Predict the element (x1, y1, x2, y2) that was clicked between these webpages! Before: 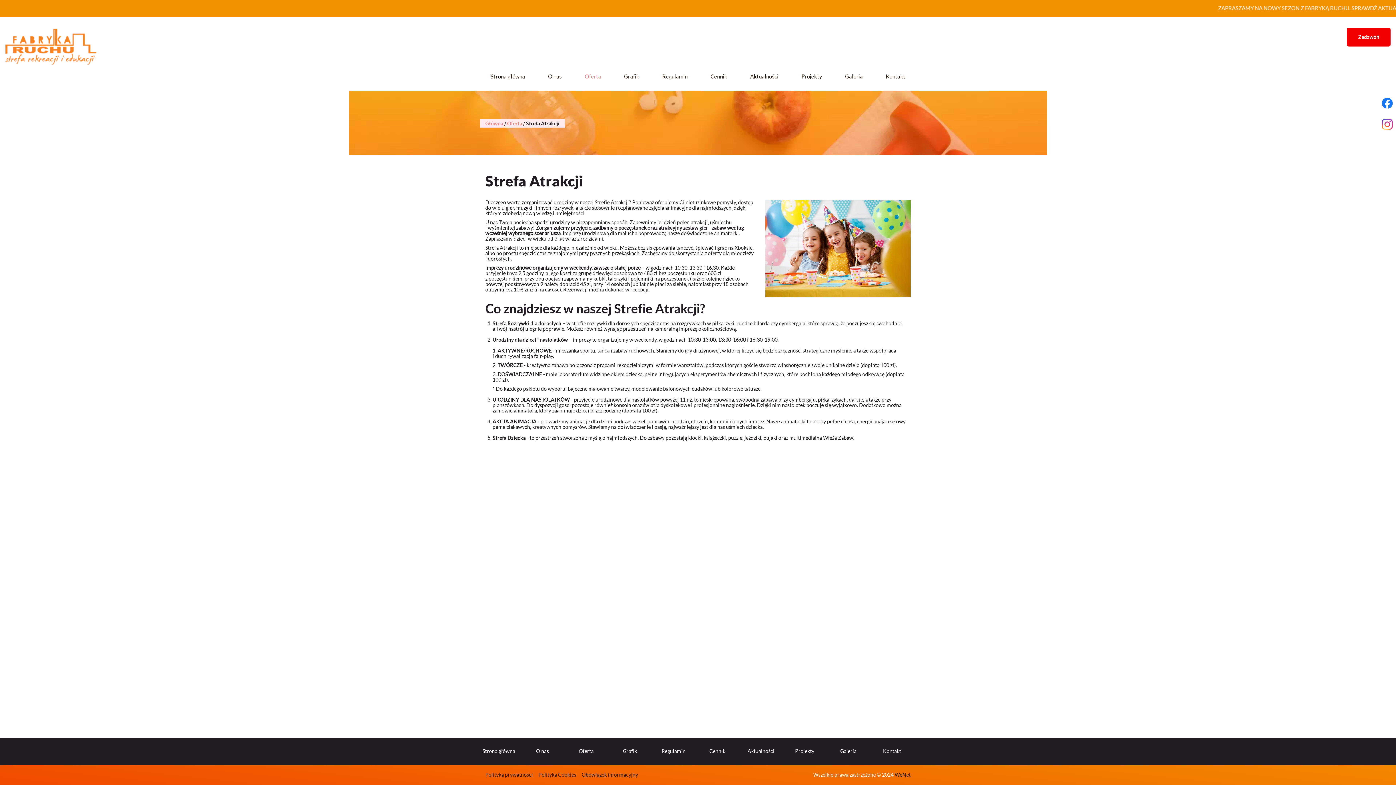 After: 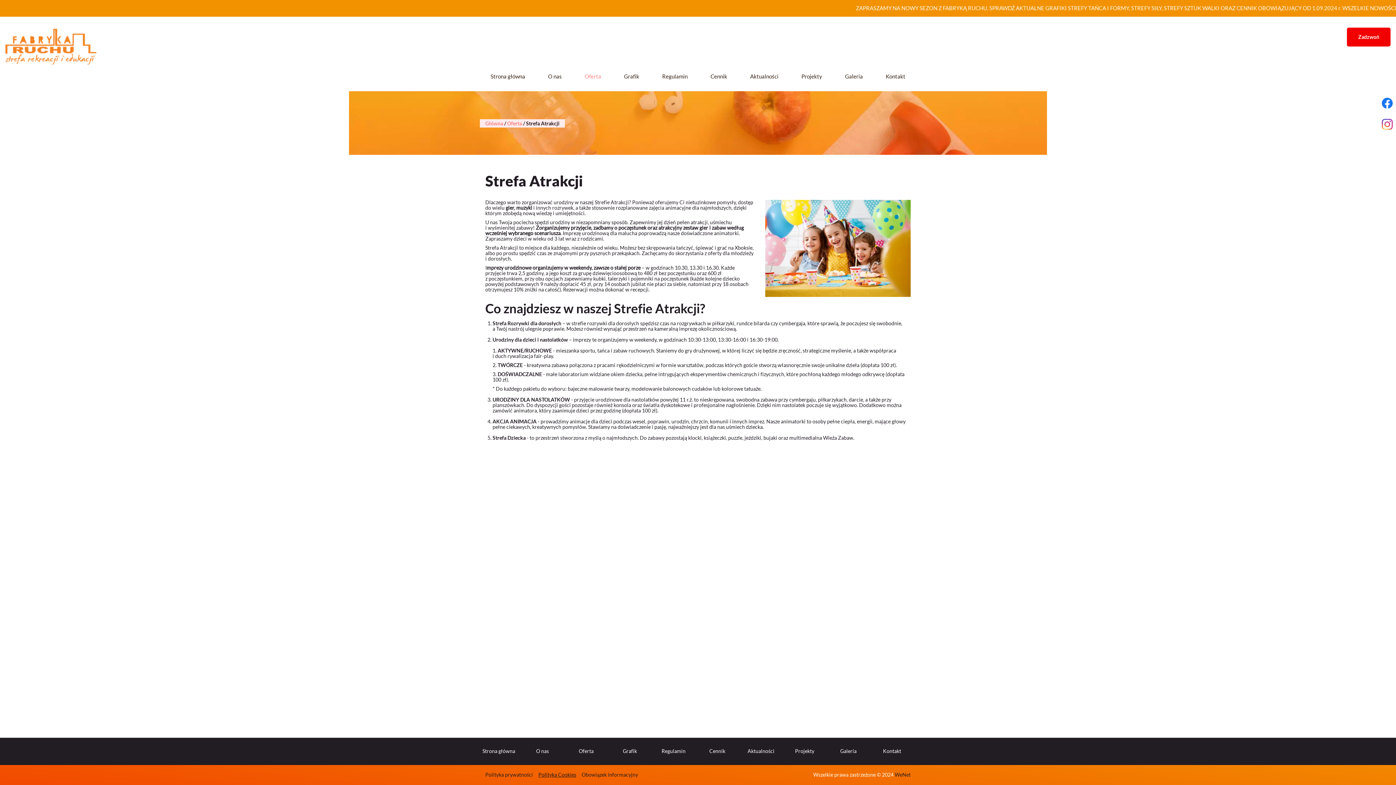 Action: label: Polityka Cookies bbox: (538, 772, 576, 778)